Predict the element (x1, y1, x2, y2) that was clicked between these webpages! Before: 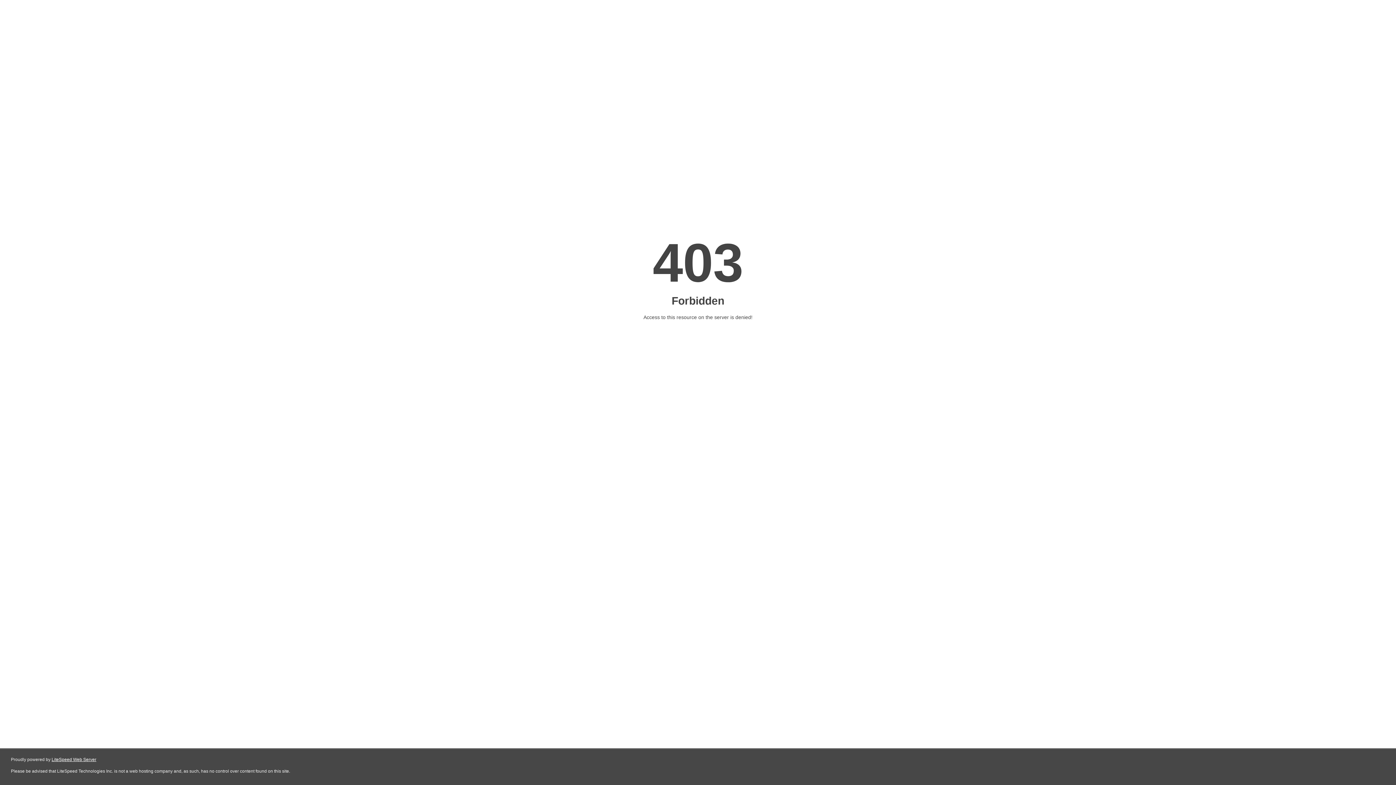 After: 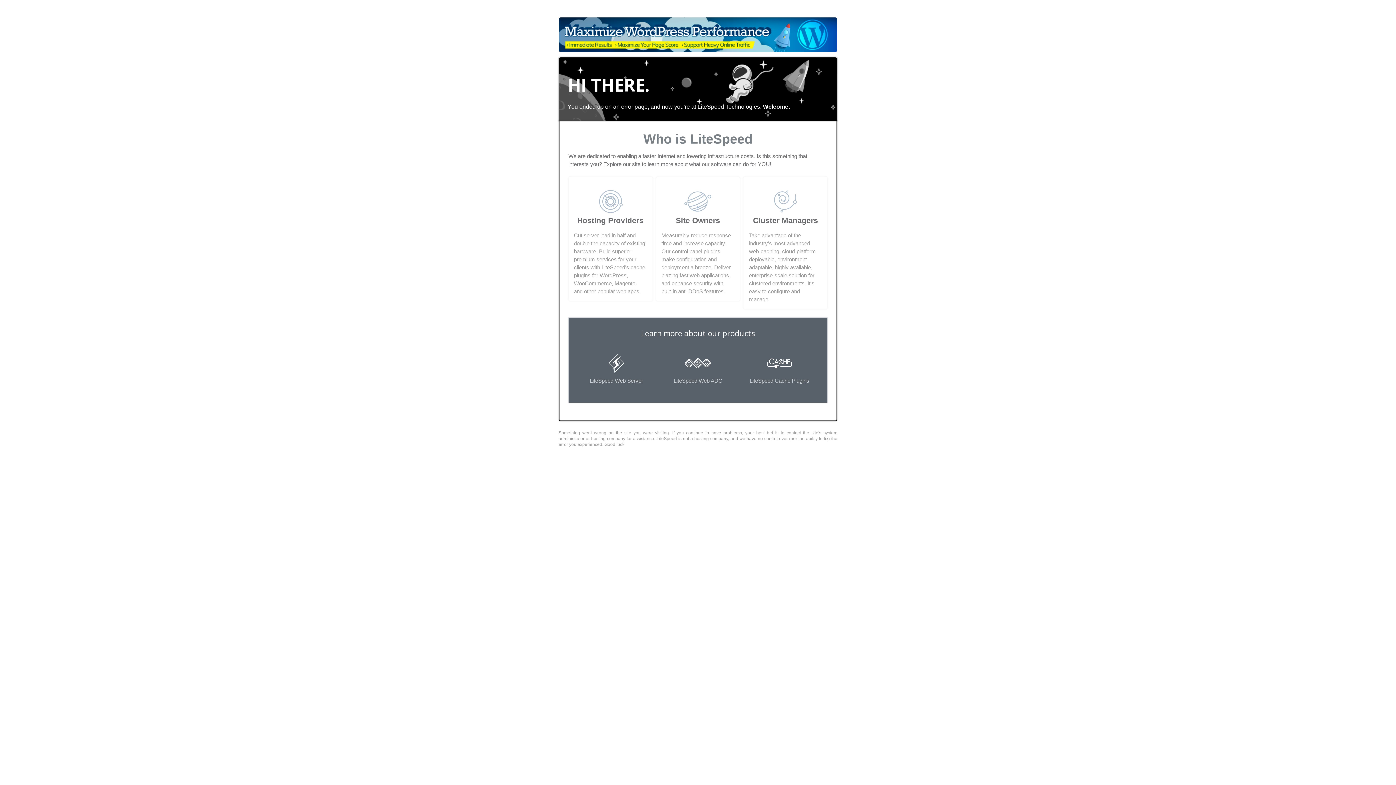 Action: label: LiteSpeed Web Server bbox: (51, 757, 96, 762)